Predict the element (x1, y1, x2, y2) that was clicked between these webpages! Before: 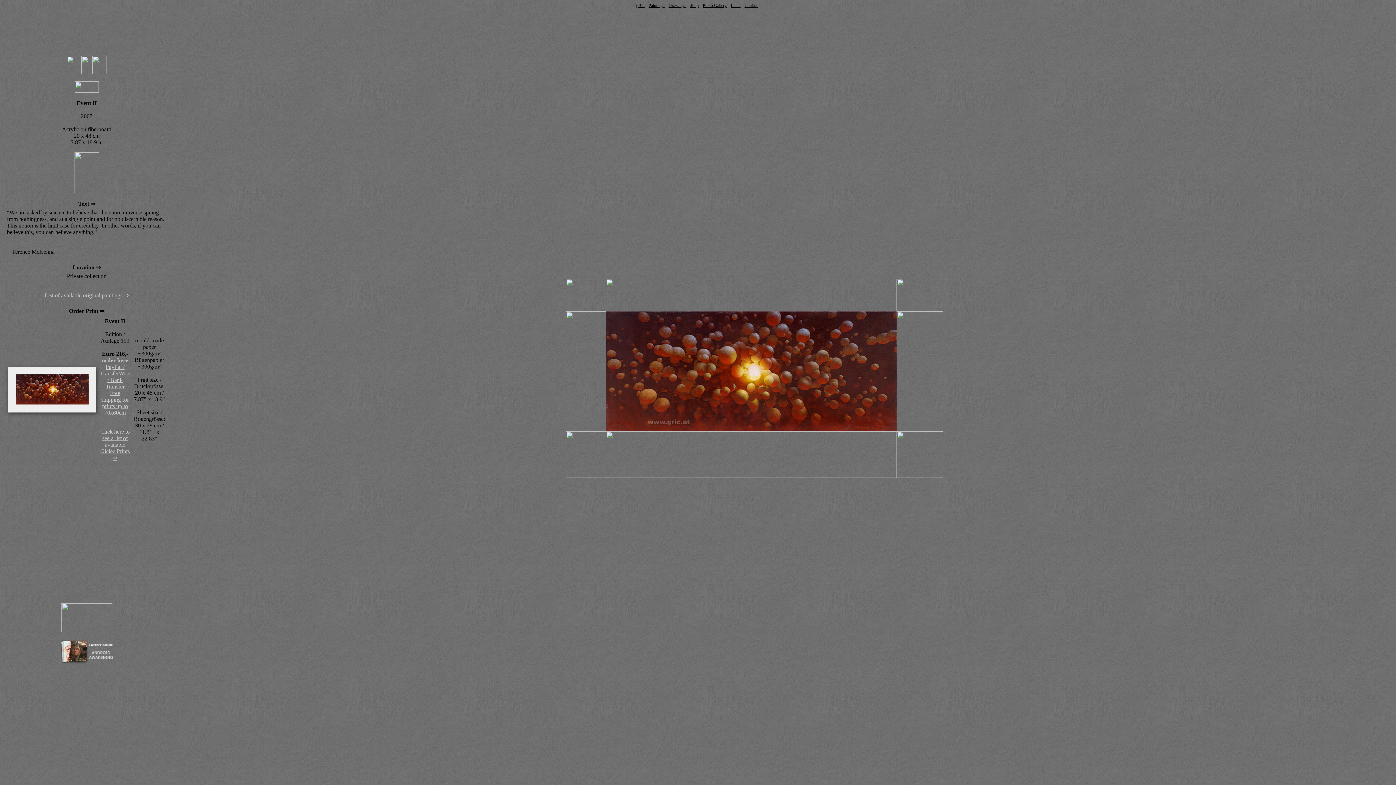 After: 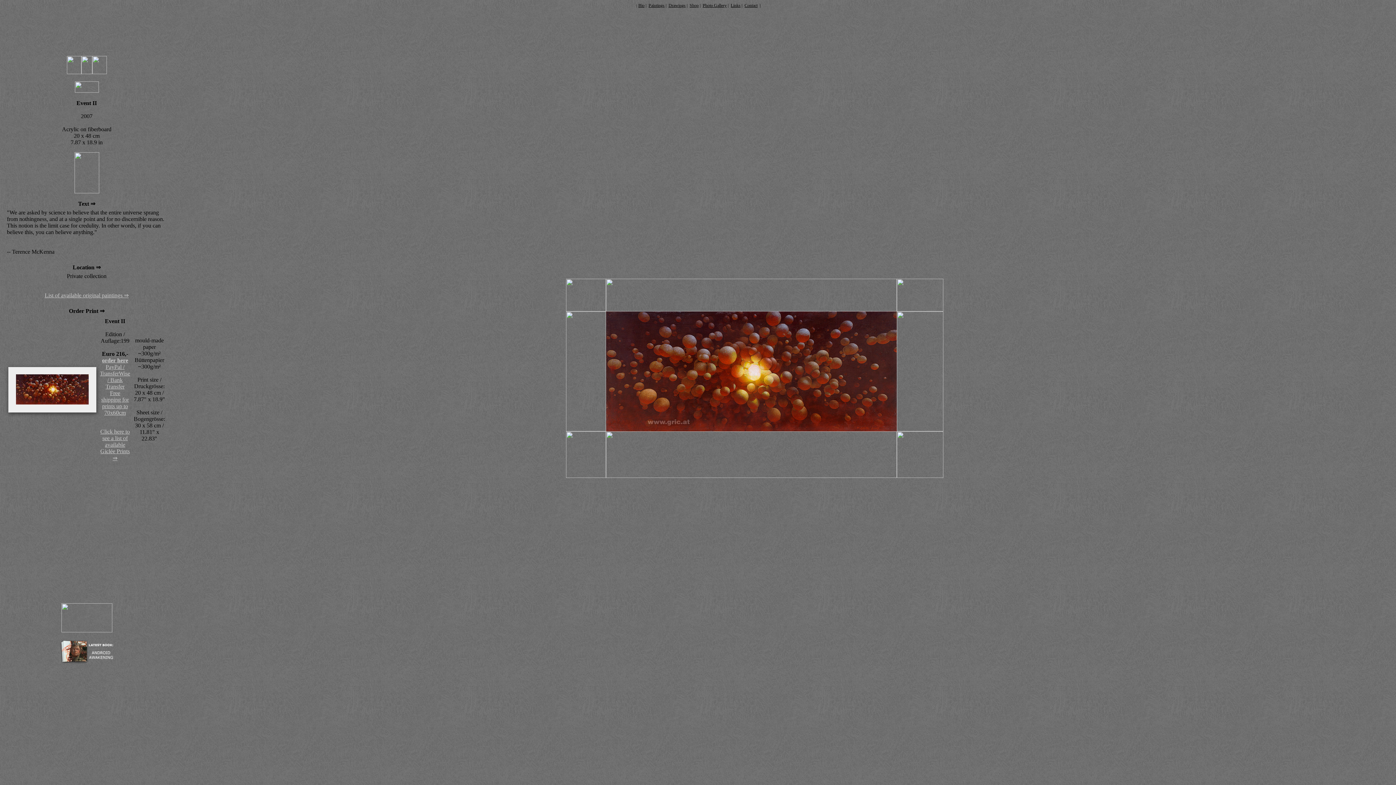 Action: bbox: (74, 188, 99, 194)